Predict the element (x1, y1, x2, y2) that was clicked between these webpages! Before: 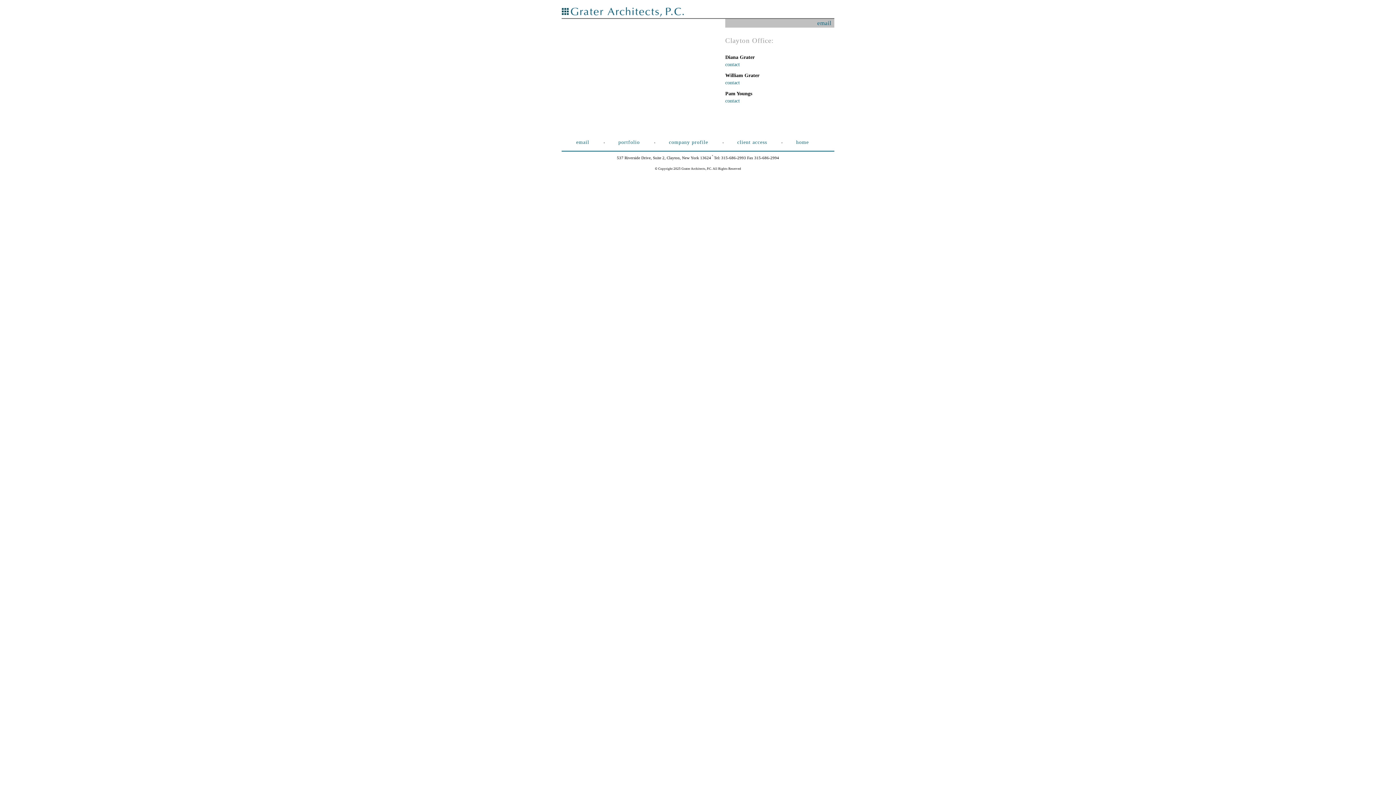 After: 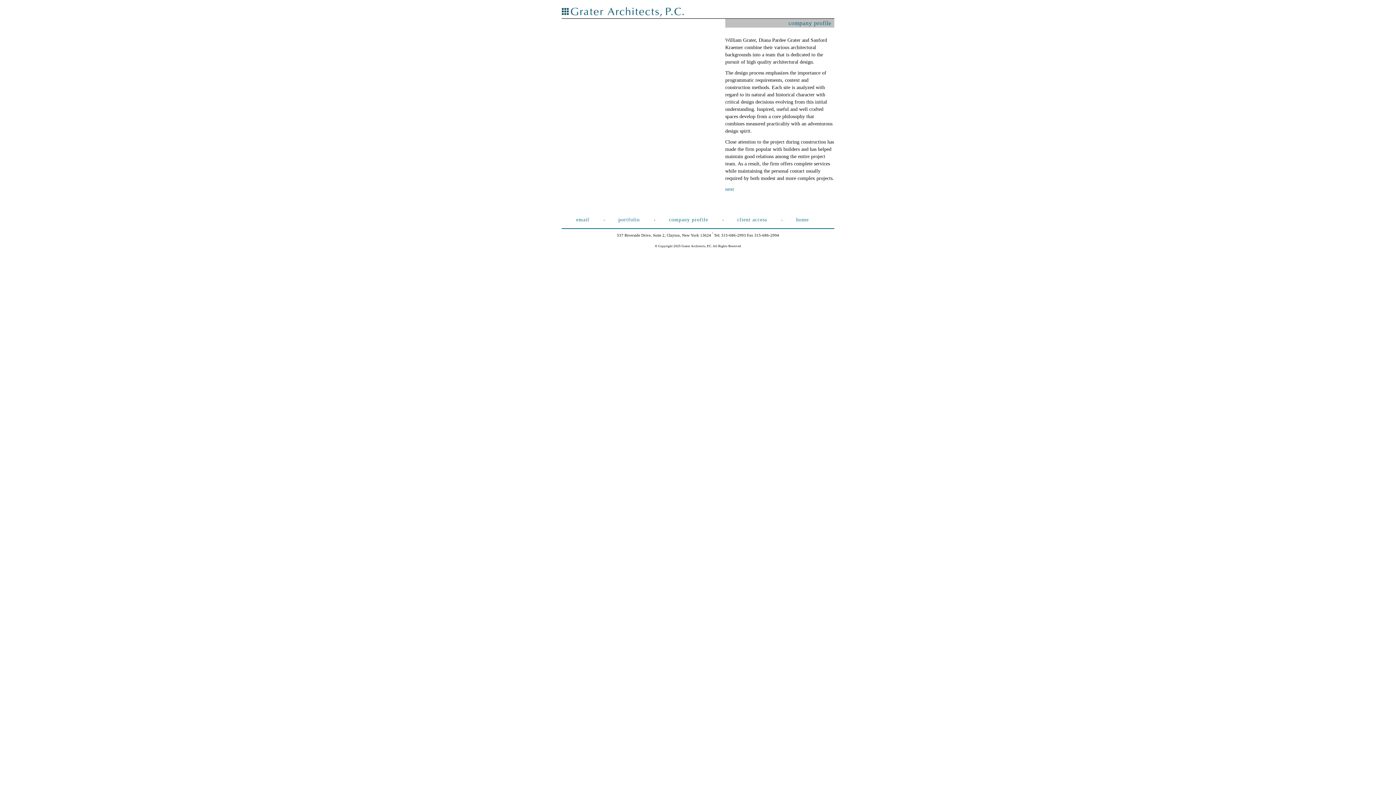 Action: label: company profile bbox: (667, 138, 710, 147)